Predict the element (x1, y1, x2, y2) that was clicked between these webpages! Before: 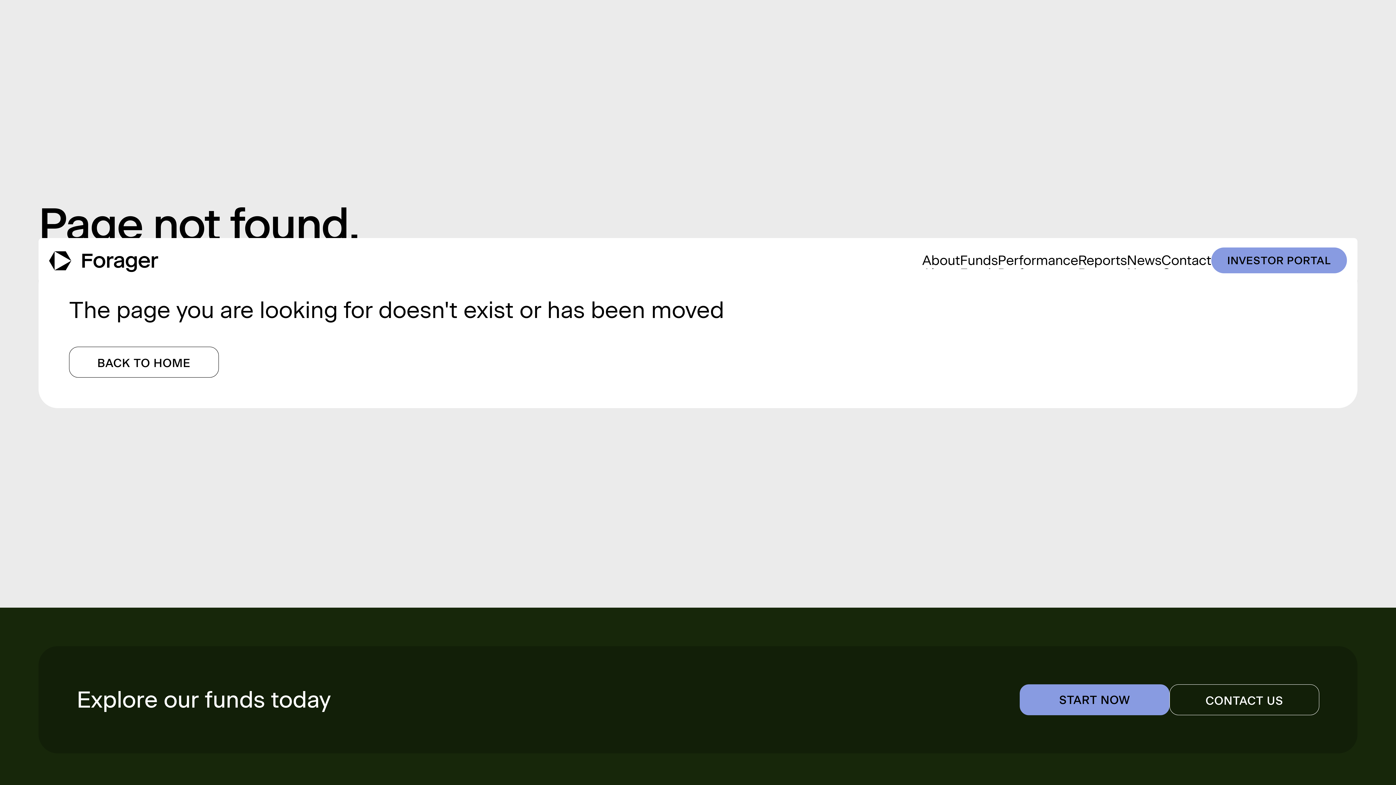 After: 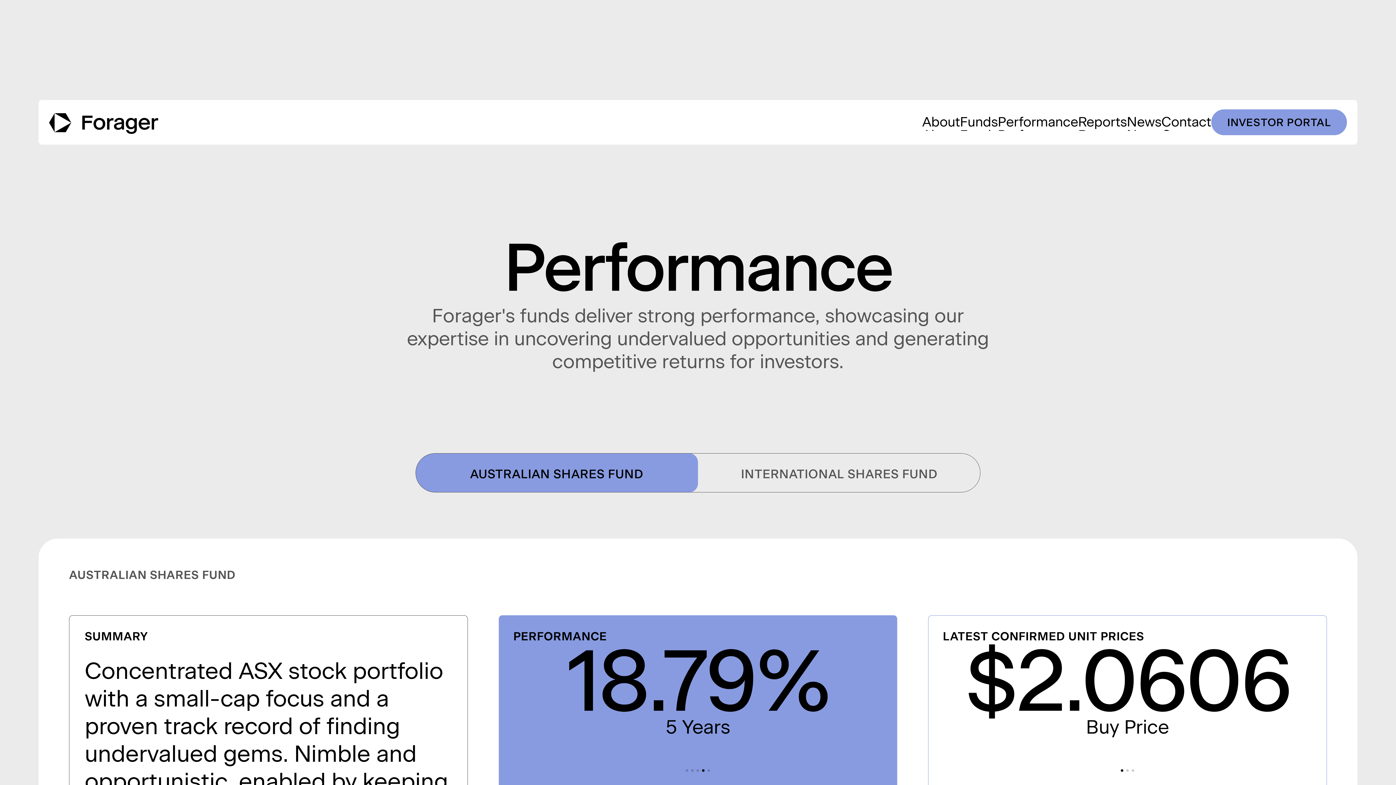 Action: bbox: (998, 253, 1078, 269) label: Performance
Performance